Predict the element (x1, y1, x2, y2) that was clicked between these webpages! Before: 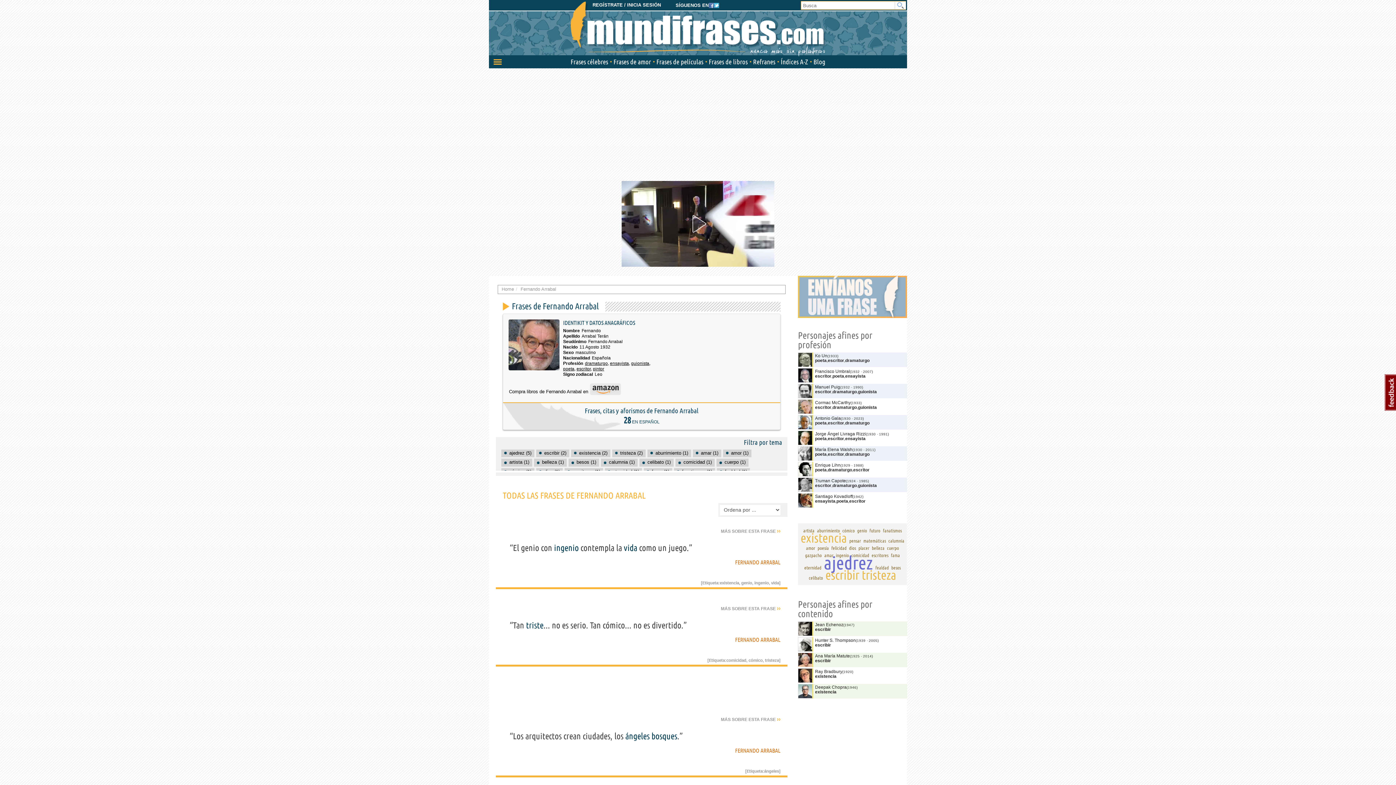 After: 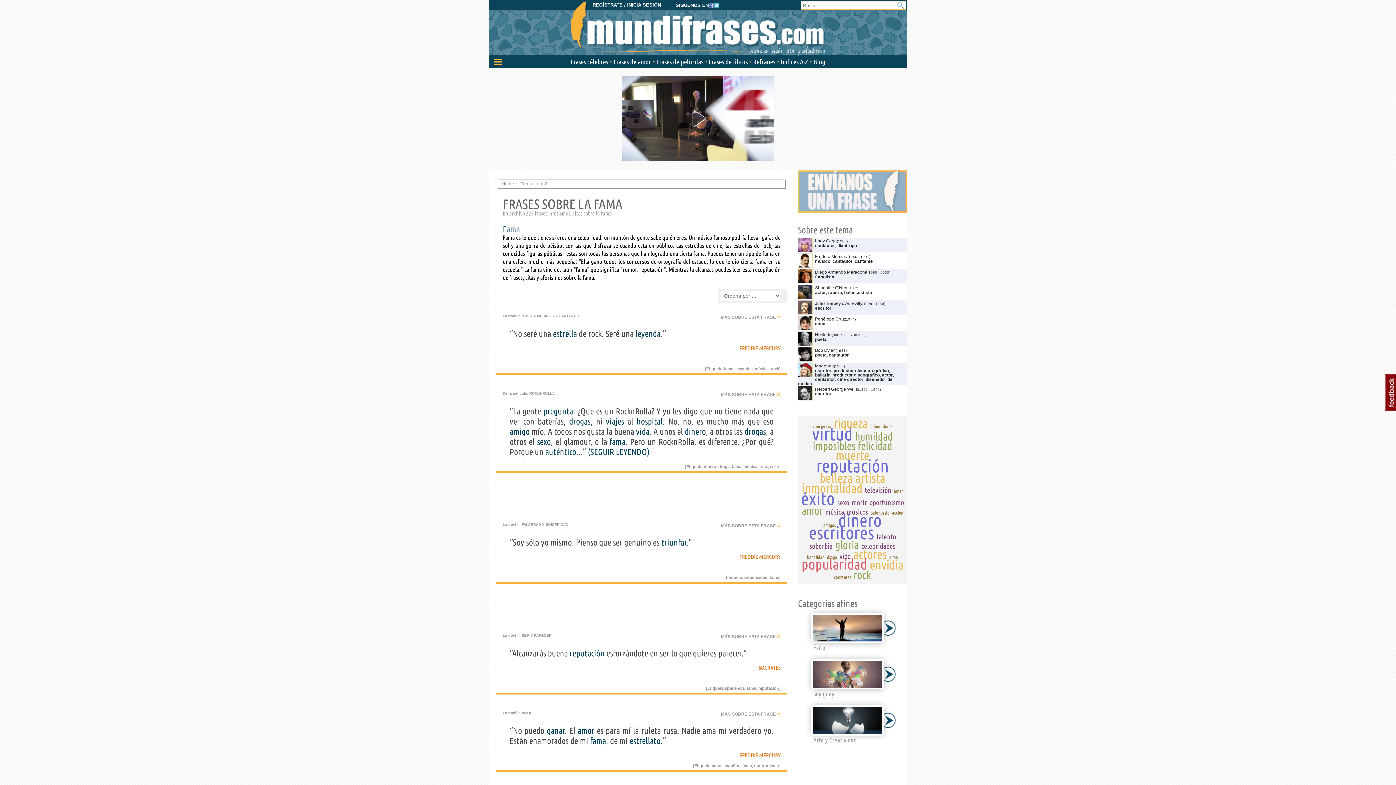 Action: label: fama bbox: (891, 553, 900, 558)